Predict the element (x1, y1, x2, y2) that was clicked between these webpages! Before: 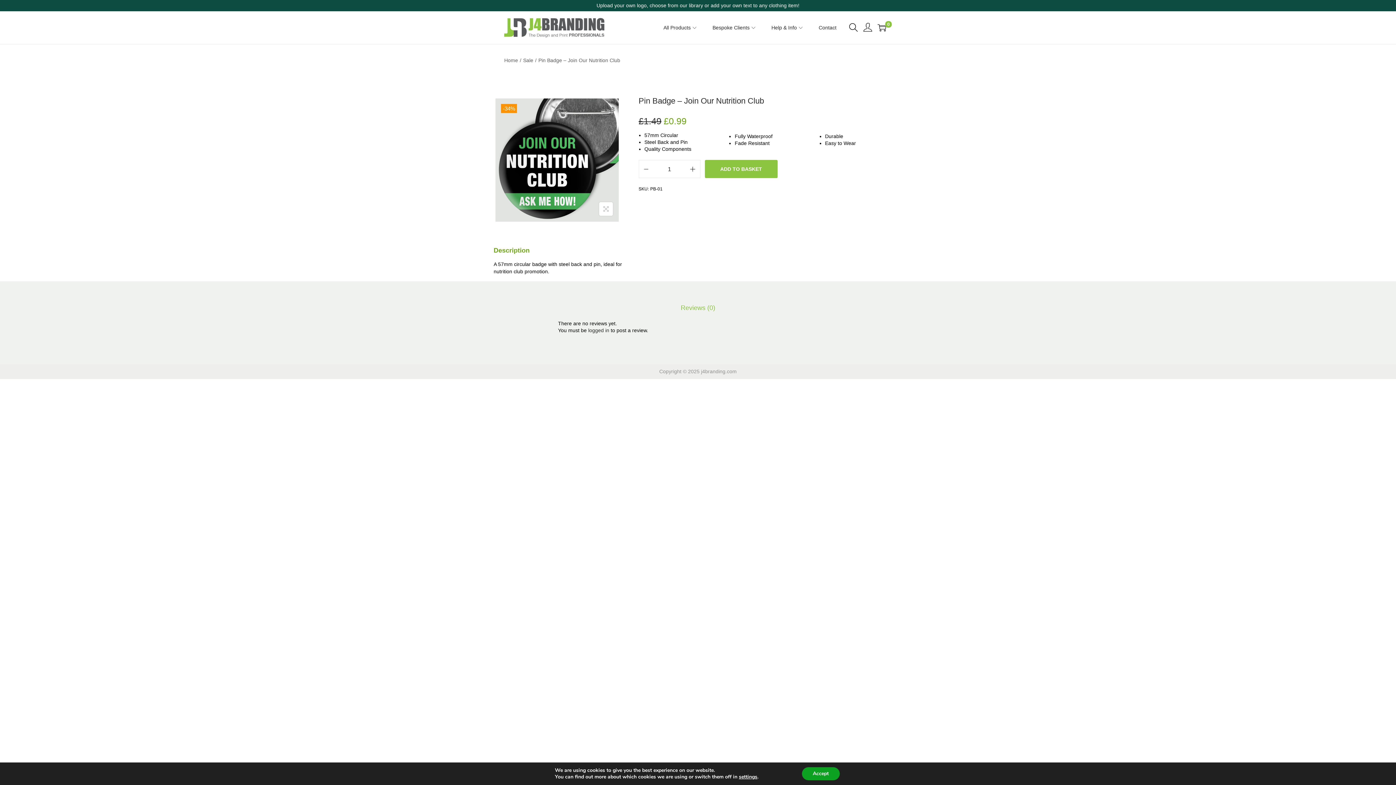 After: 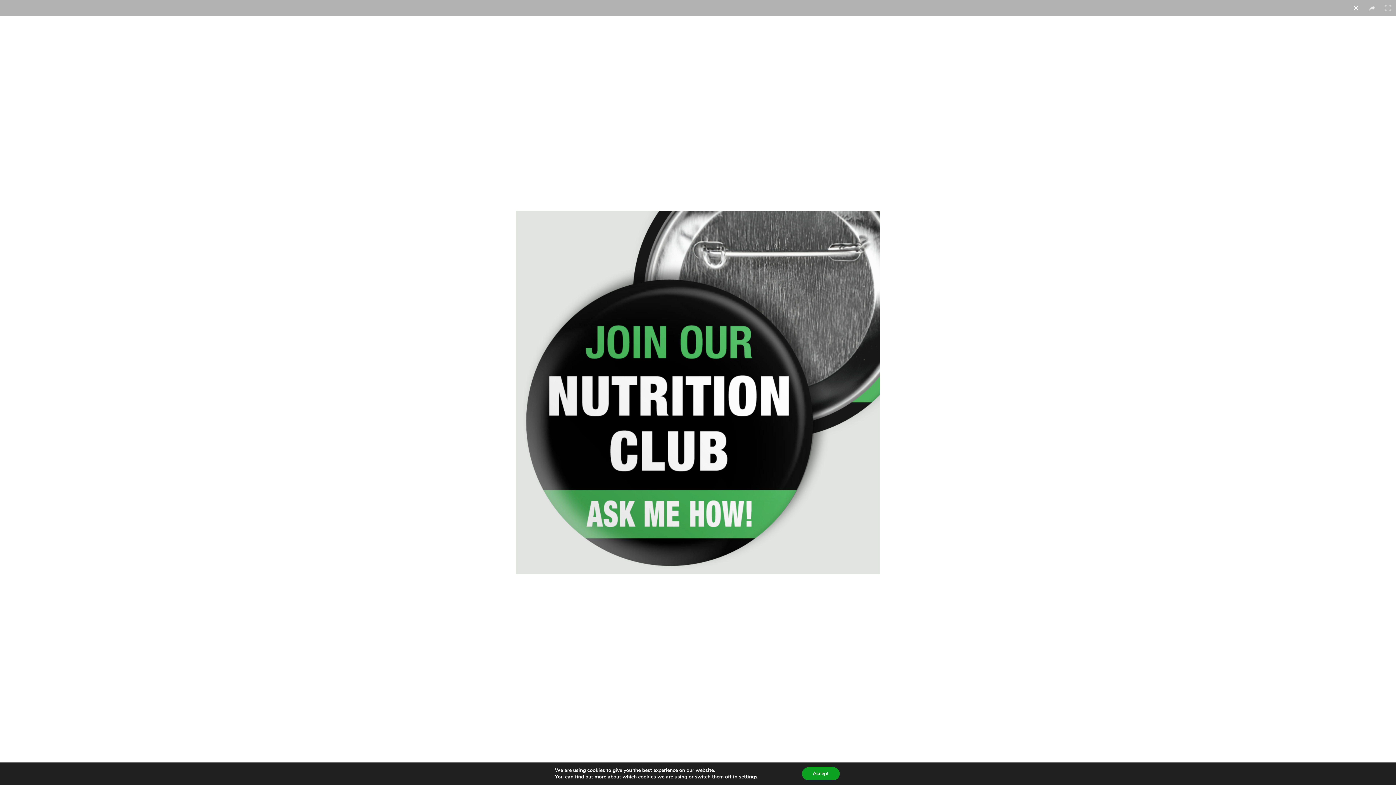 Action: bbox: (495, 98, 618, 221)